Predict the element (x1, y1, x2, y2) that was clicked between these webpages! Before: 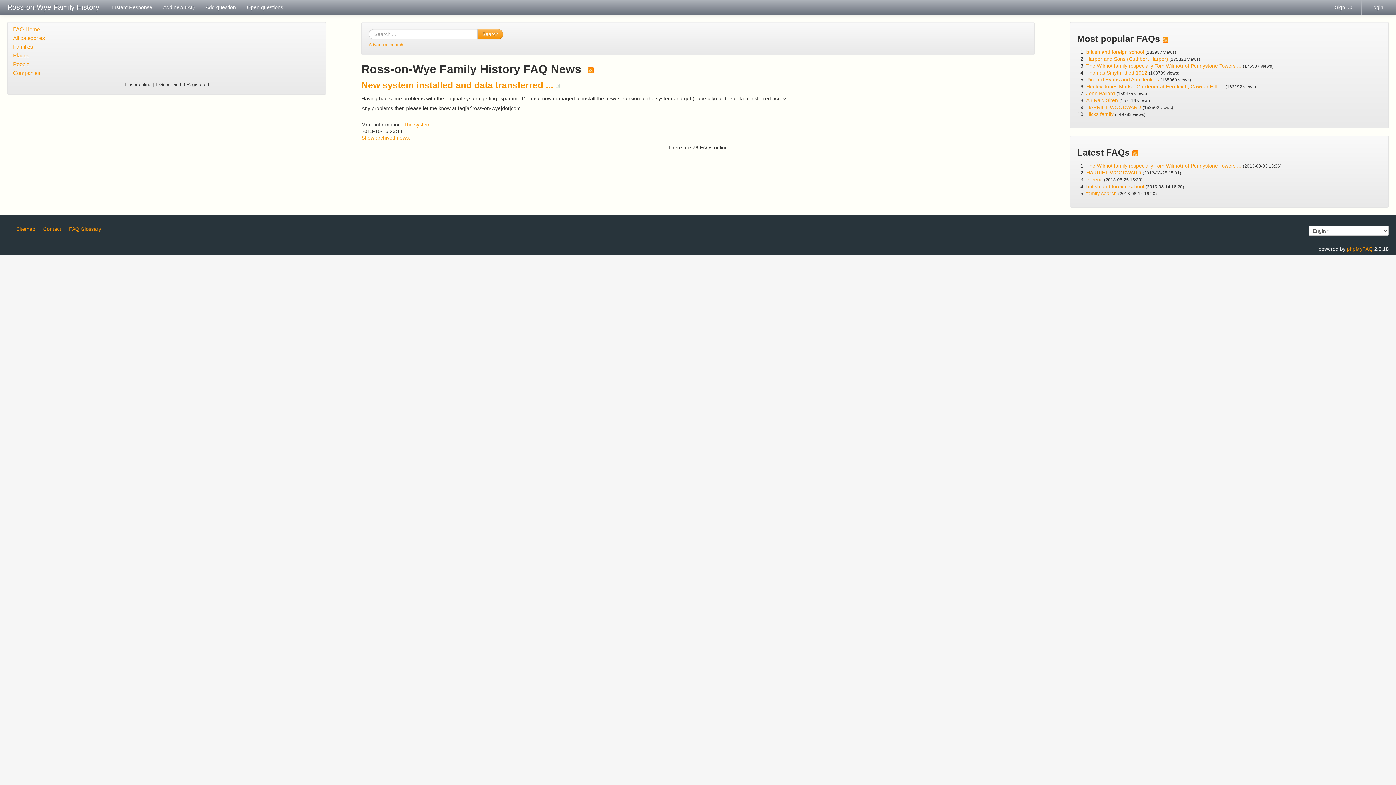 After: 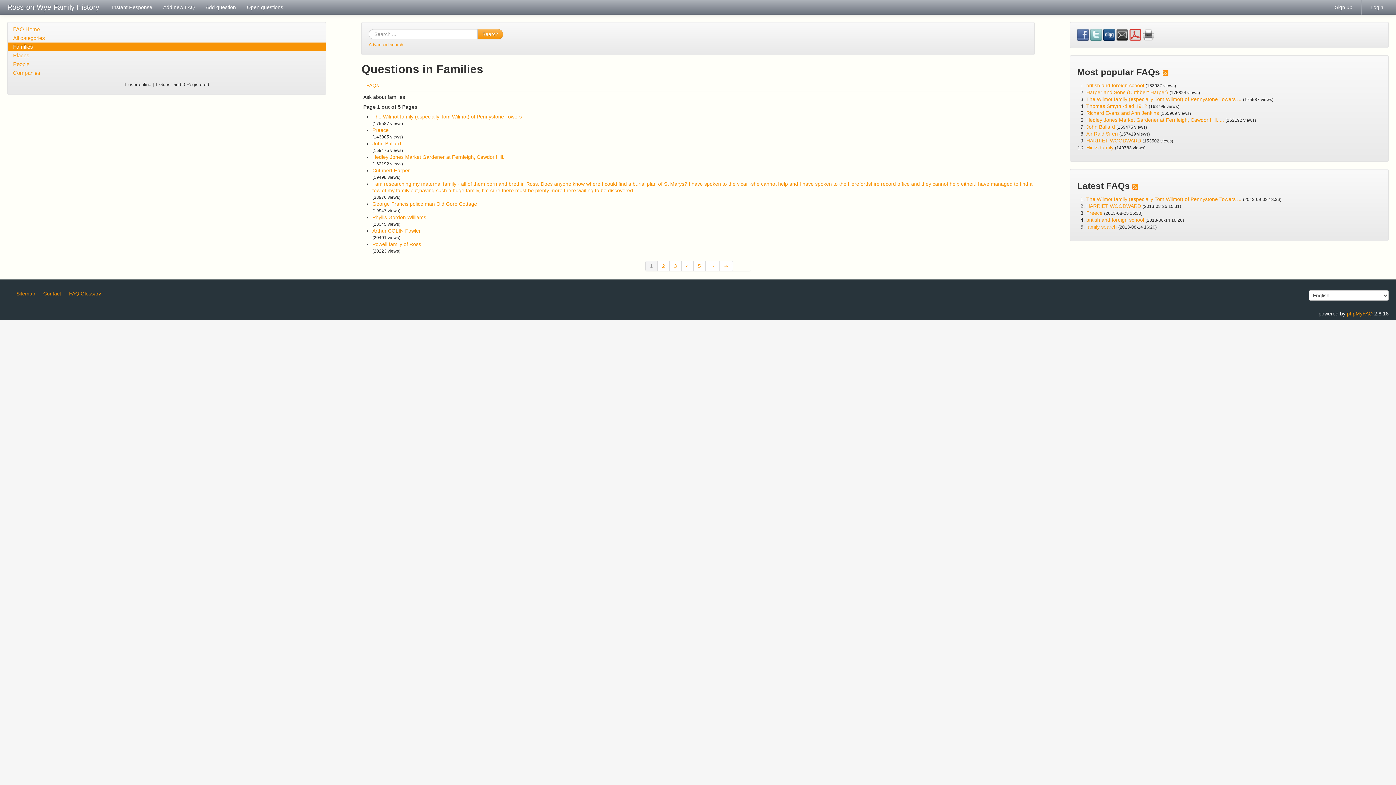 Action: bbox: (7, 42, 325, 51) label: Families